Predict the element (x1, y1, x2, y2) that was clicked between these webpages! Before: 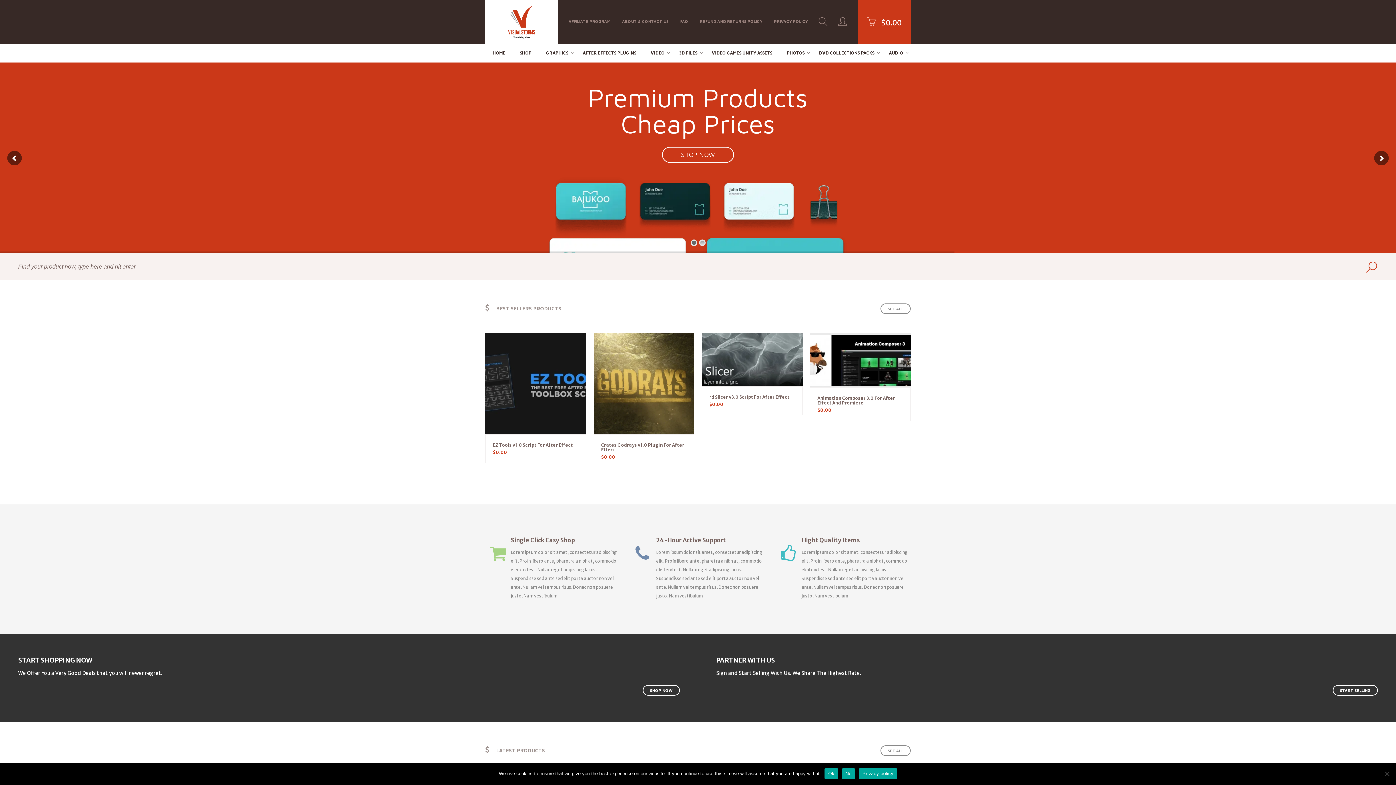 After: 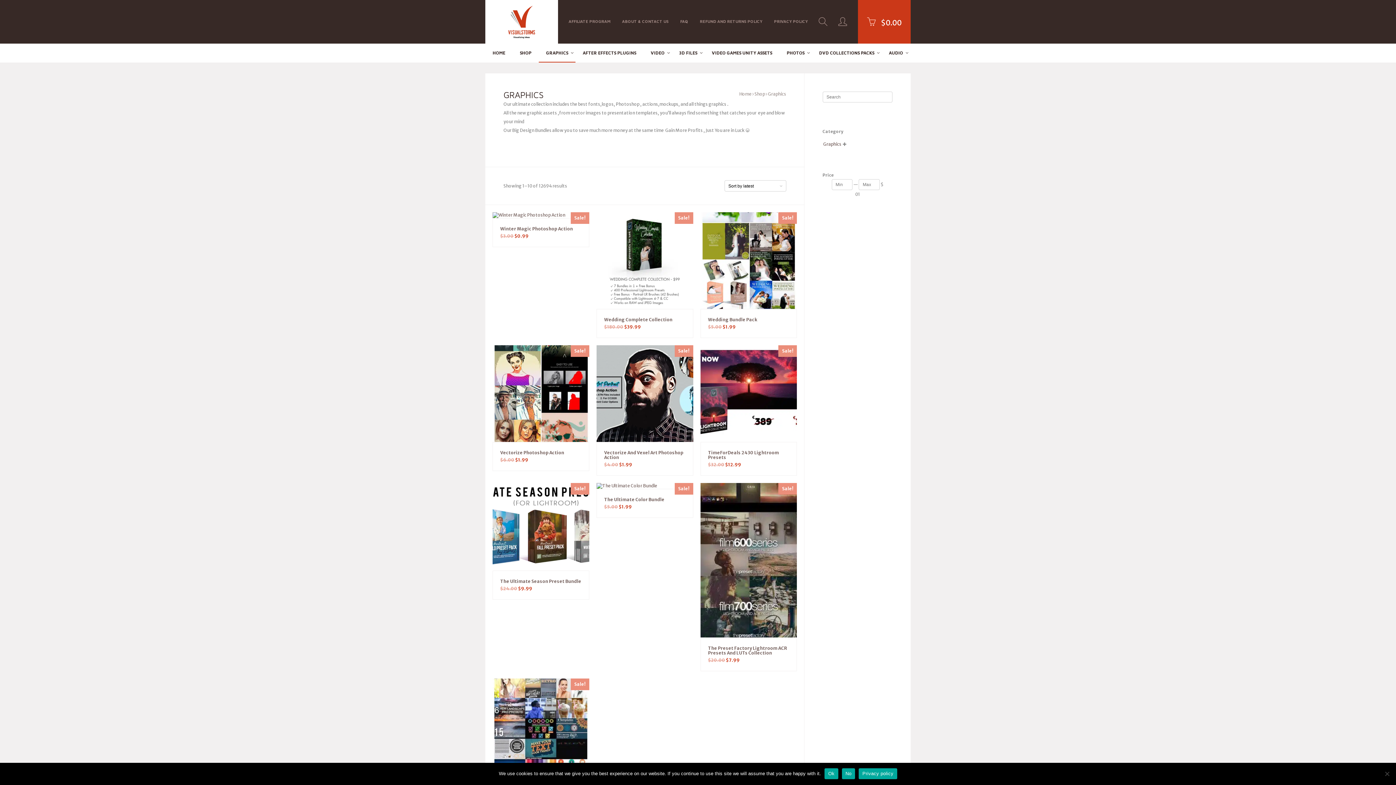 Action: bbox: (538, 43, 575, 61) label: GRAPHICS